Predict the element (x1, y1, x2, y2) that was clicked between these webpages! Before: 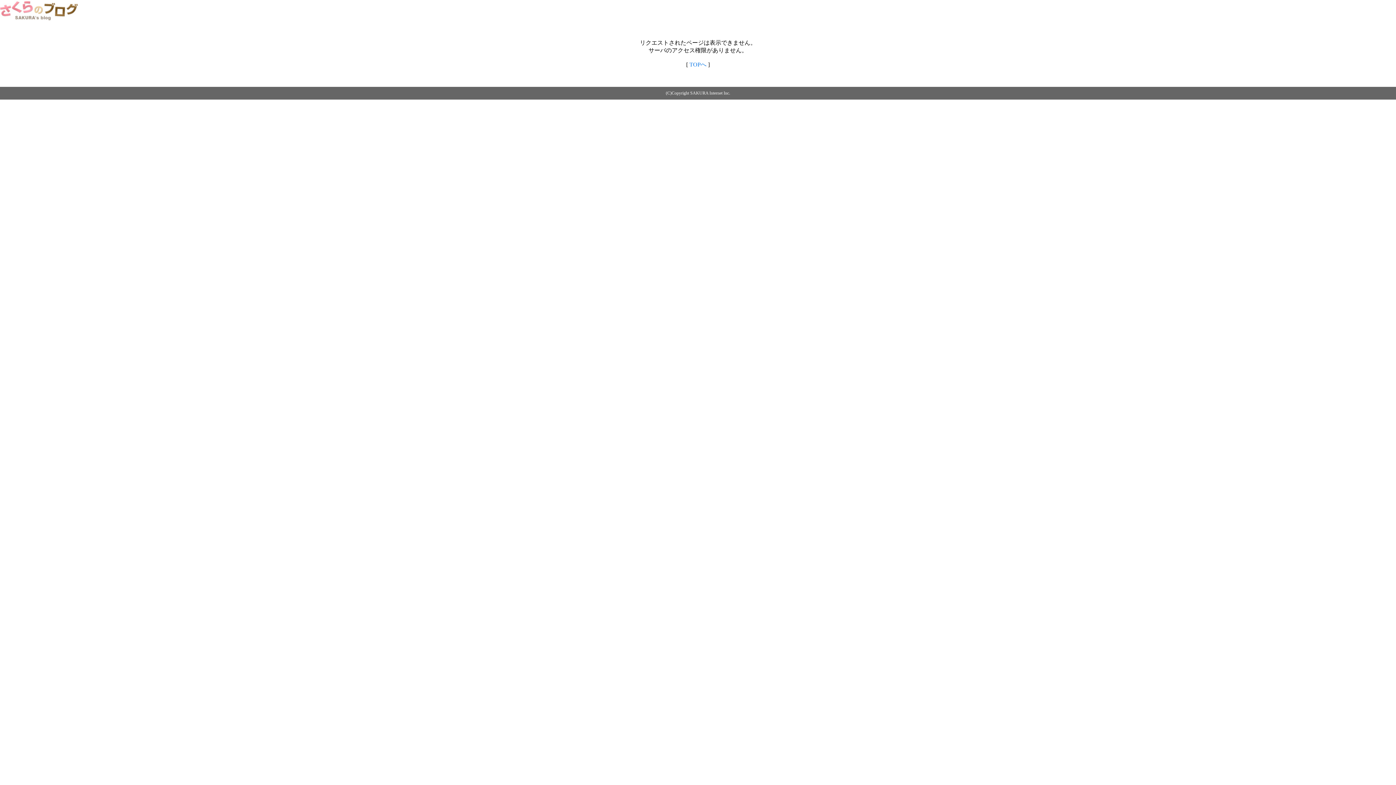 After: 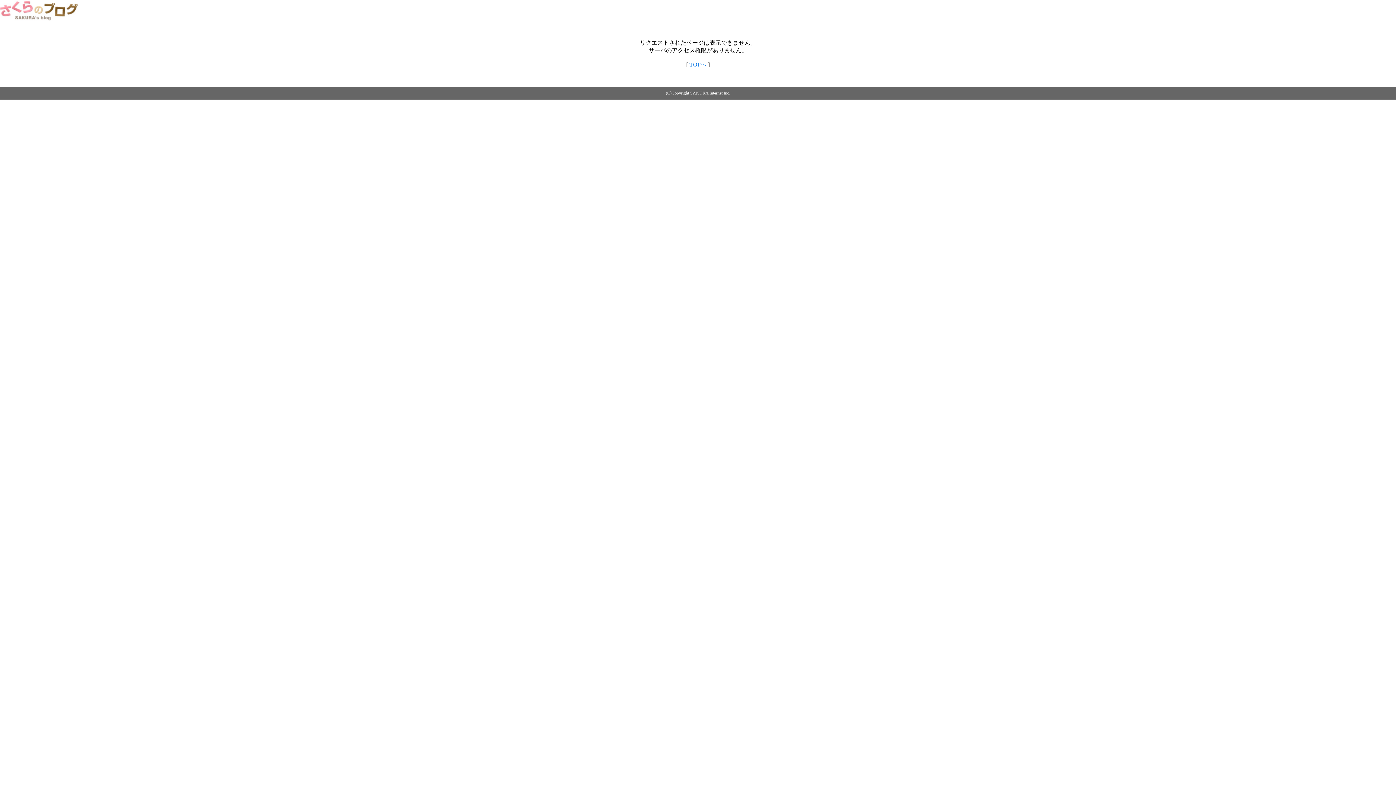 Action: bbox: (0, 14, 79, 20)